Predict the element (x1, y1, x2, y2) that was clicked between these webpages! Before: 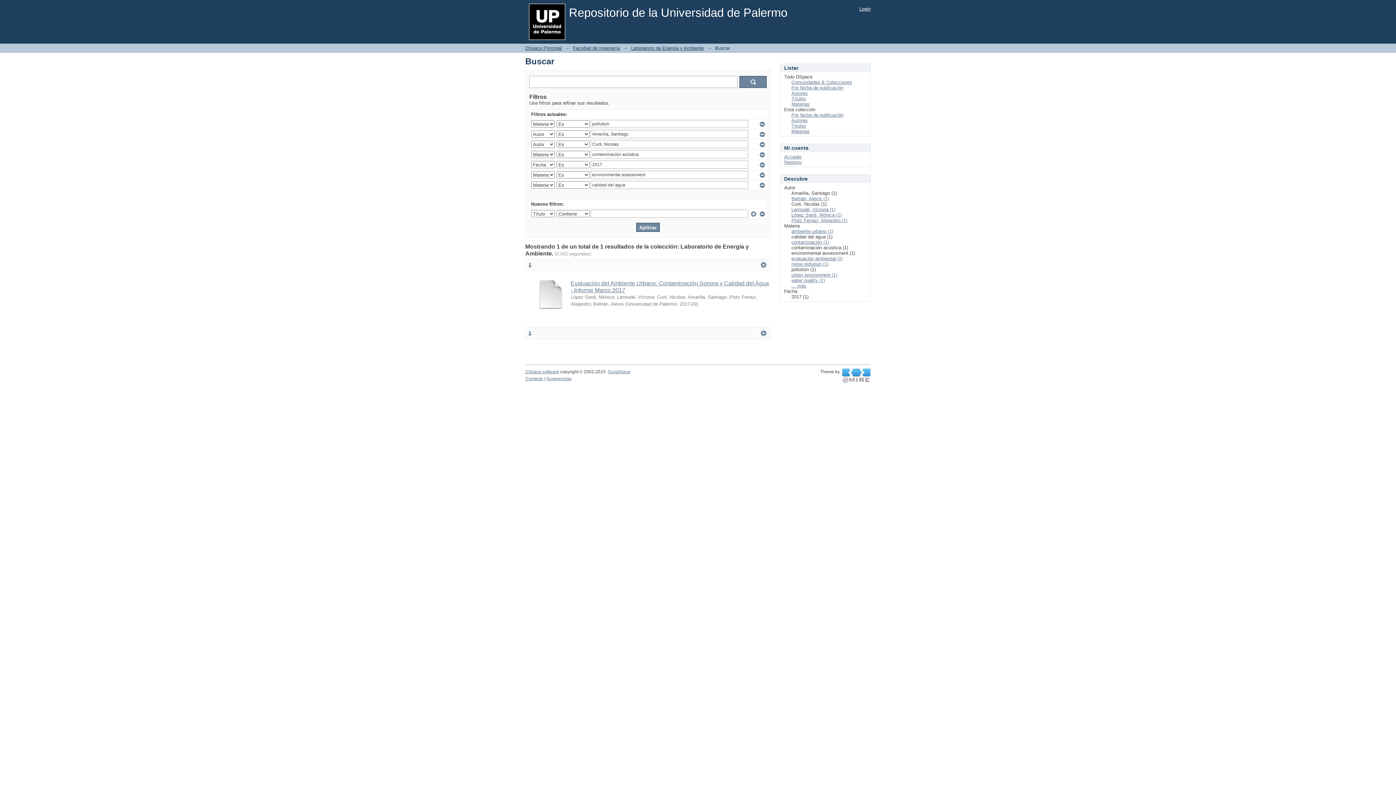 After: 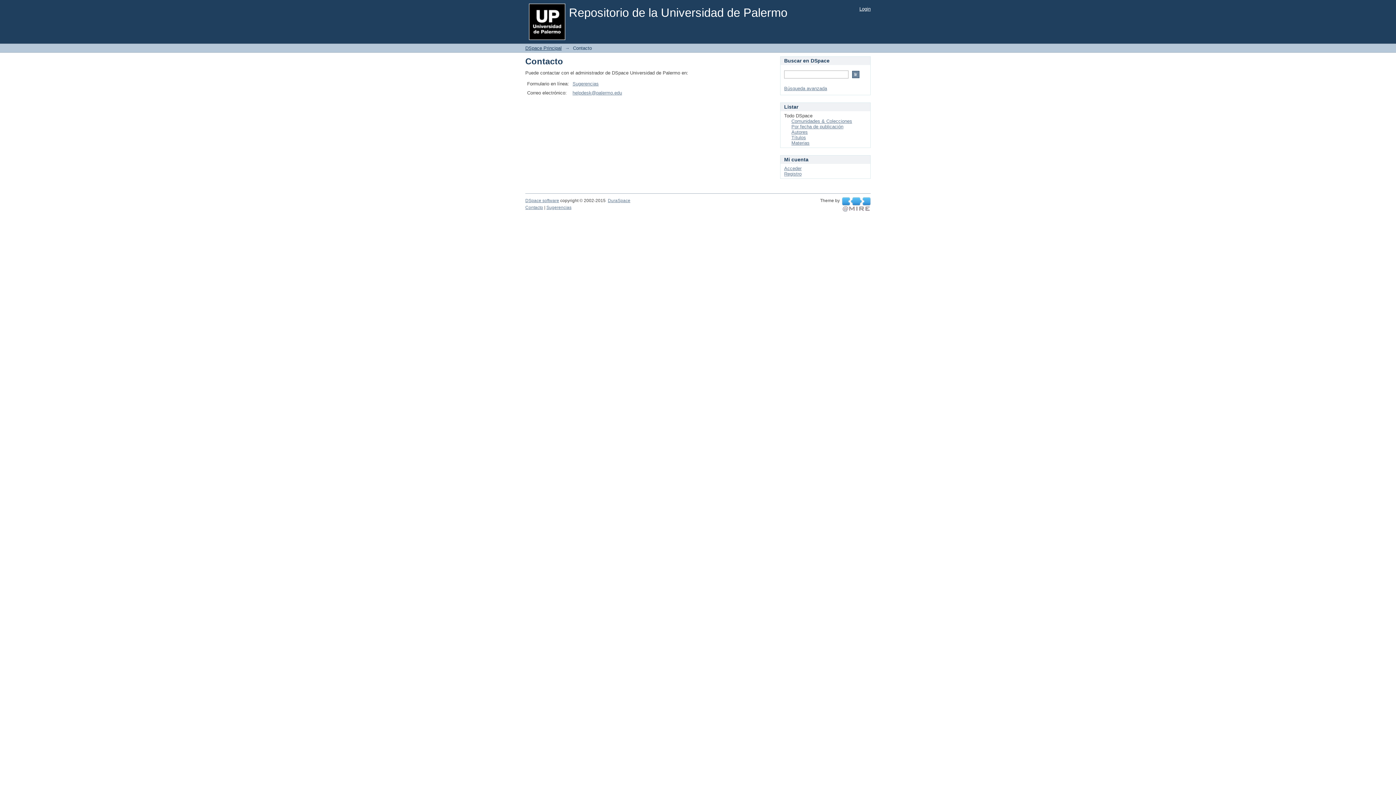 Action: label: Contacto bbox: (525, 376, 543, 381)